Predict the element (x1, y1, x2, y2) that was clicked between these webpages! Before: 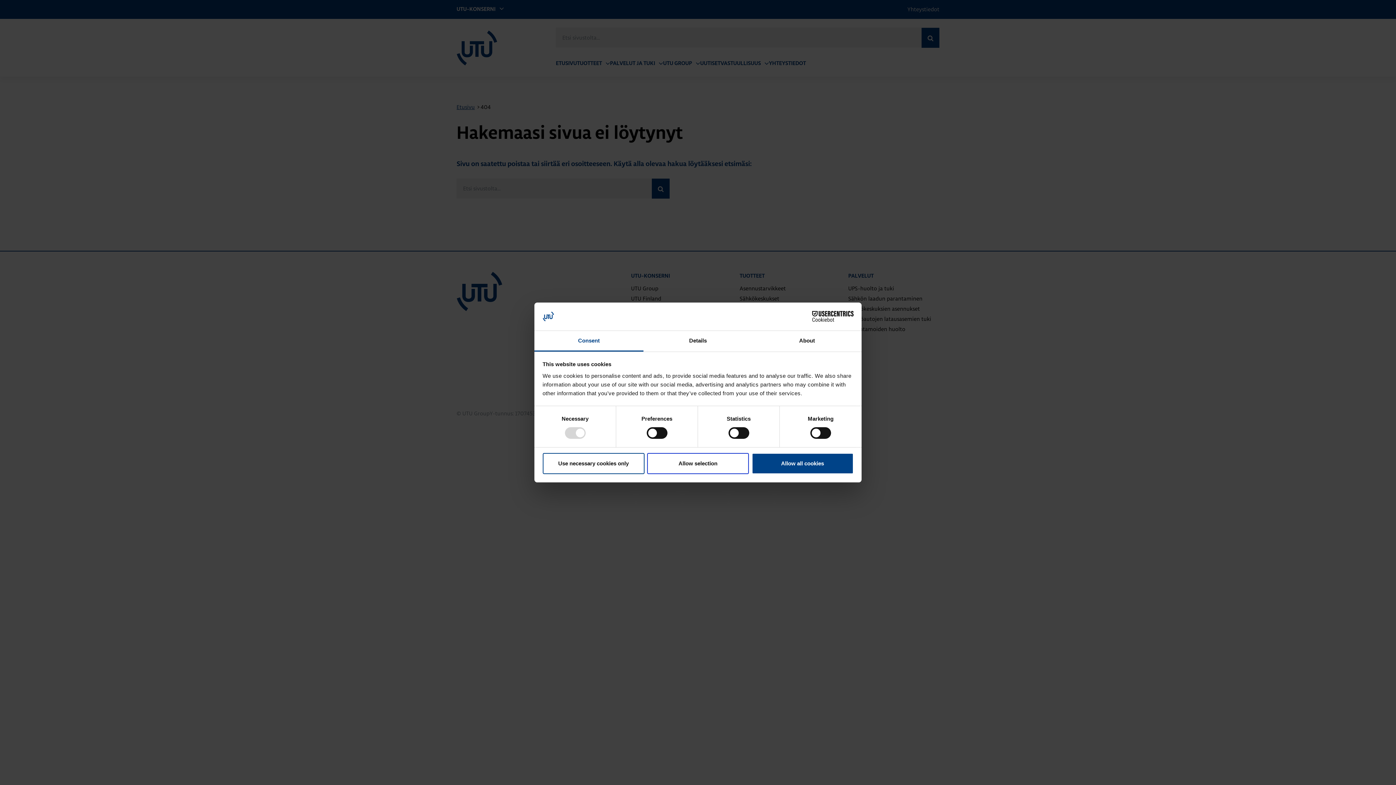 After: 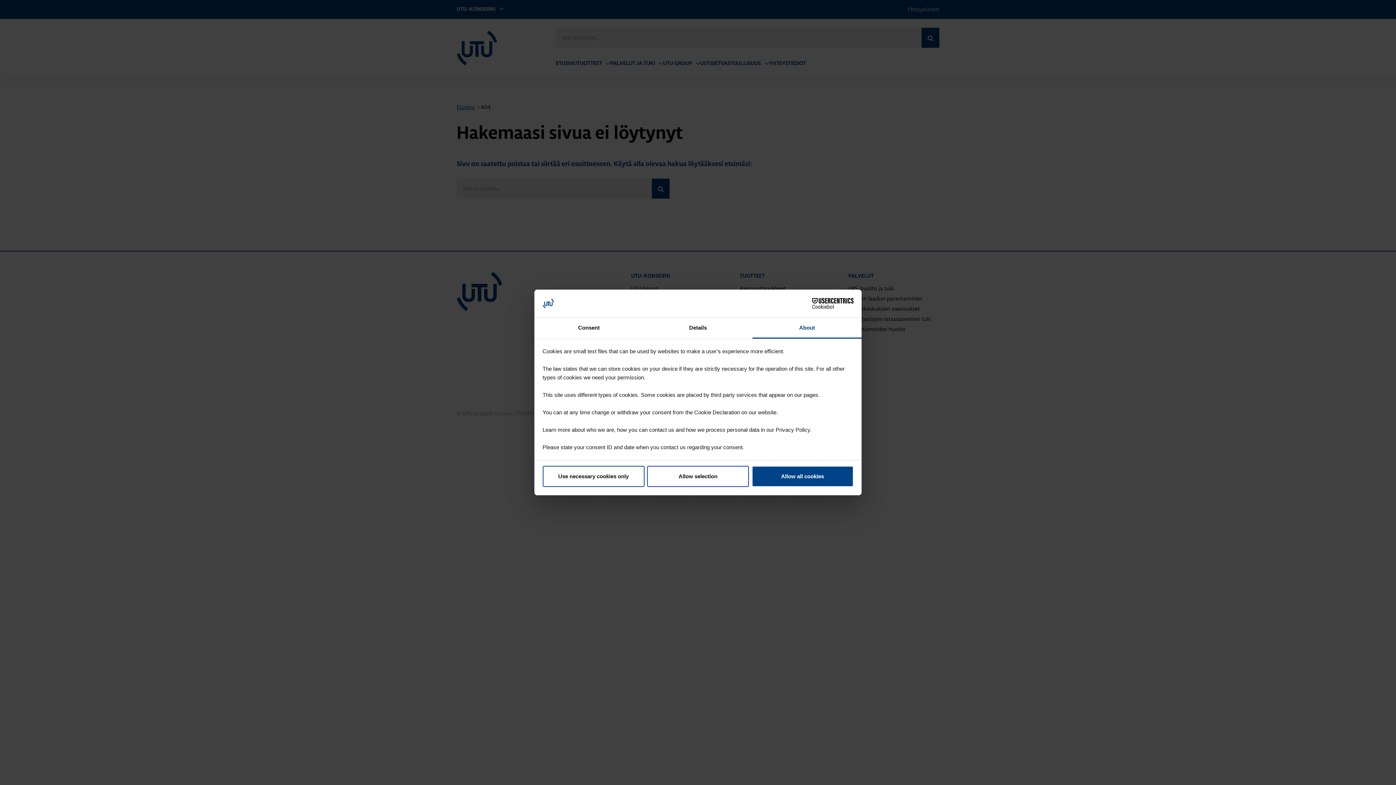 Action: label: About bbox: (752, 331, 861, 351)